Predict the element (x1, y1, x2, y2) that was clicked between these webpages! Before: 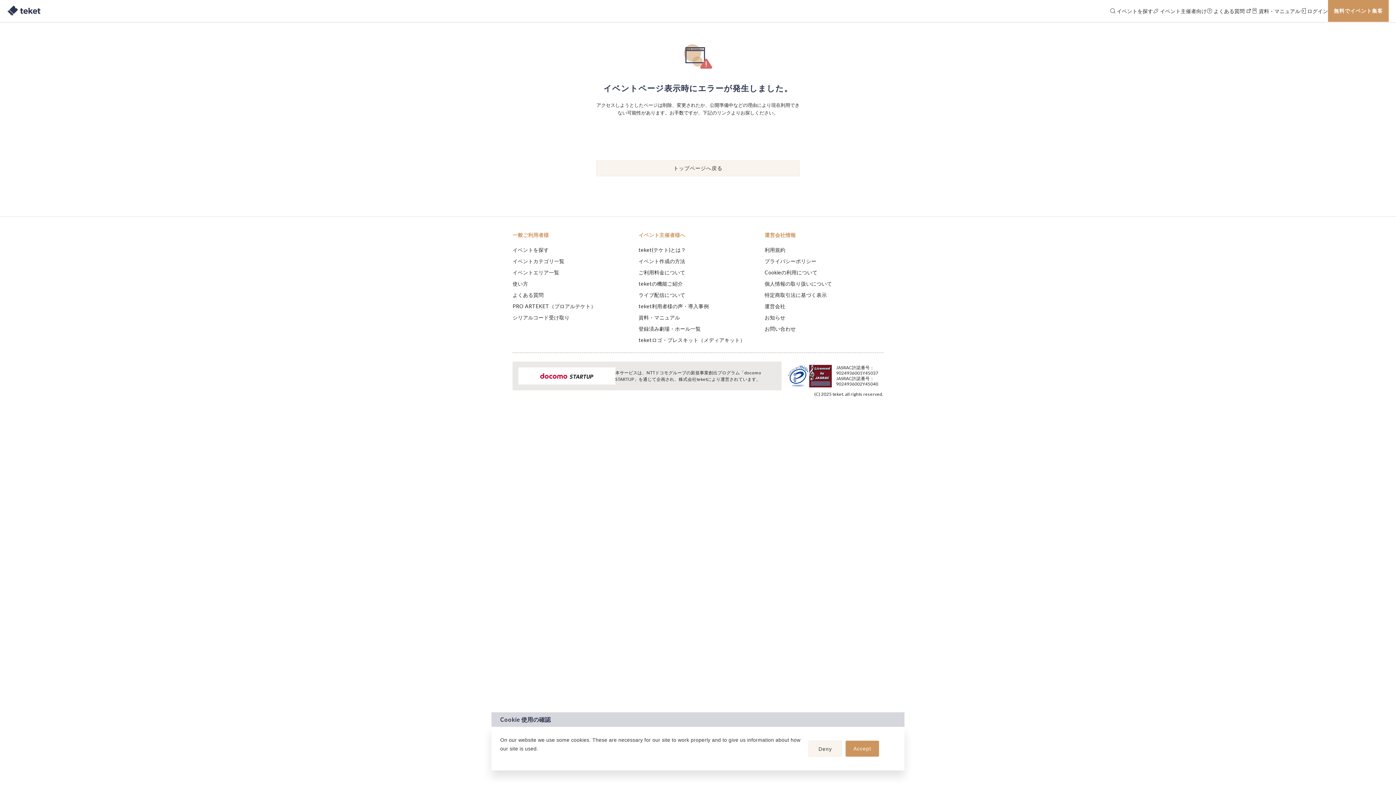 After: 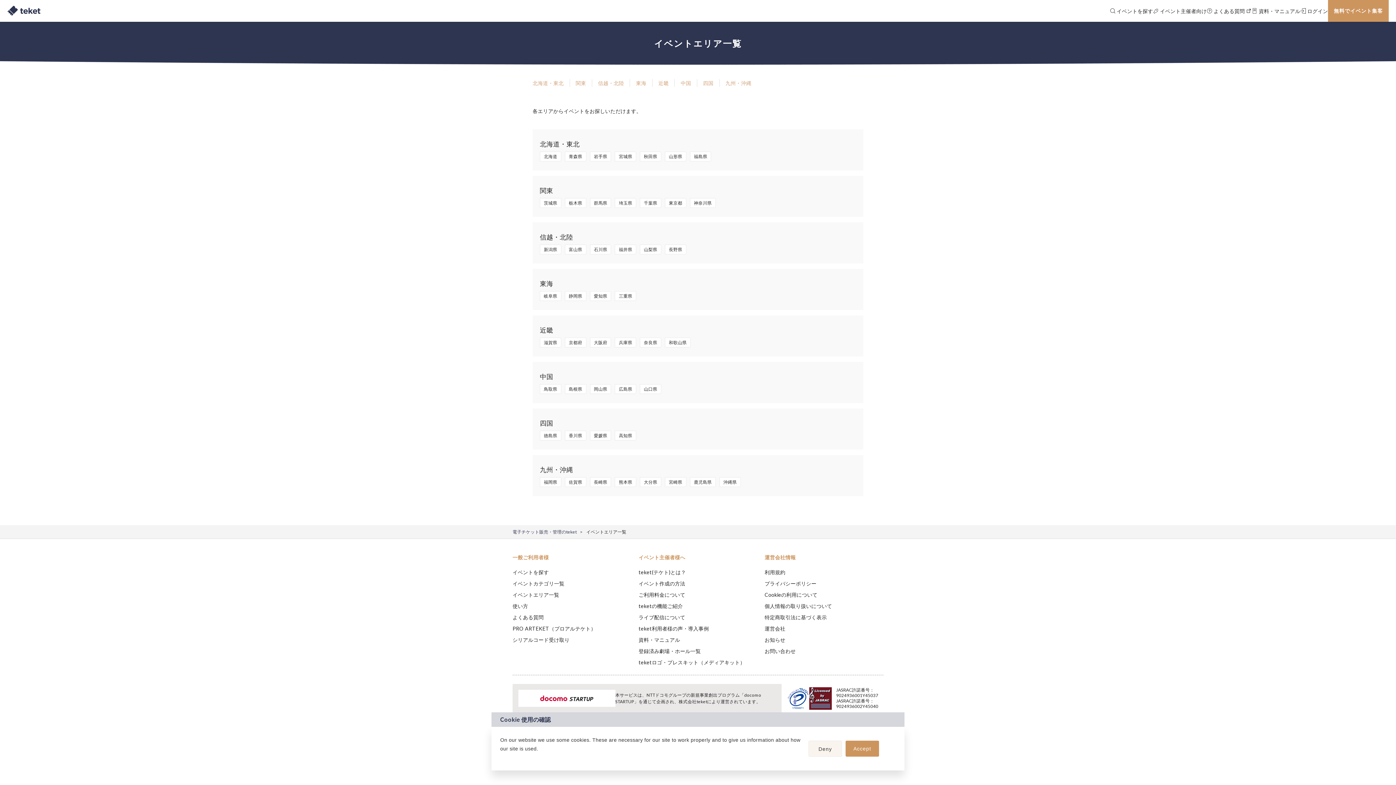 Action: bbox: (512, 269, 559, 275) label: イベントエリア一覧